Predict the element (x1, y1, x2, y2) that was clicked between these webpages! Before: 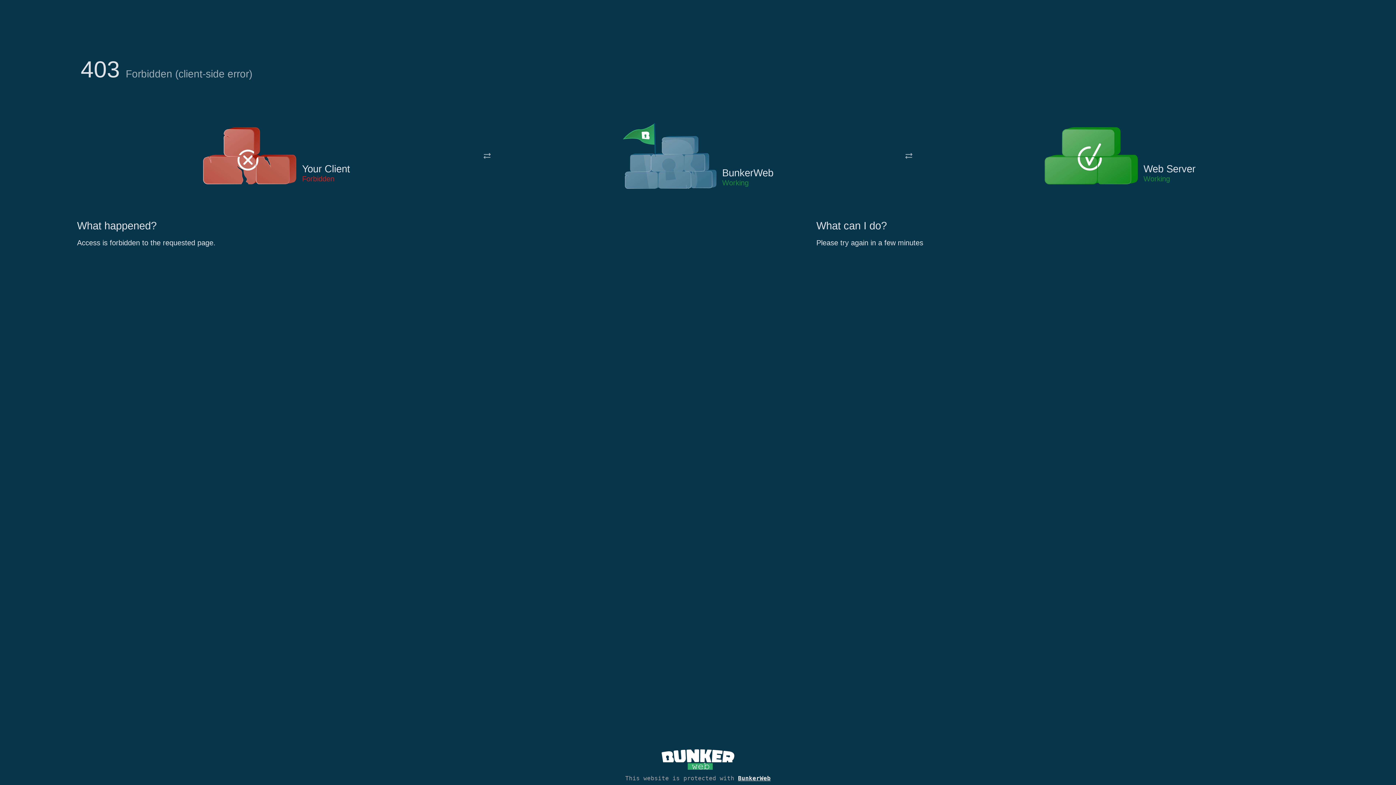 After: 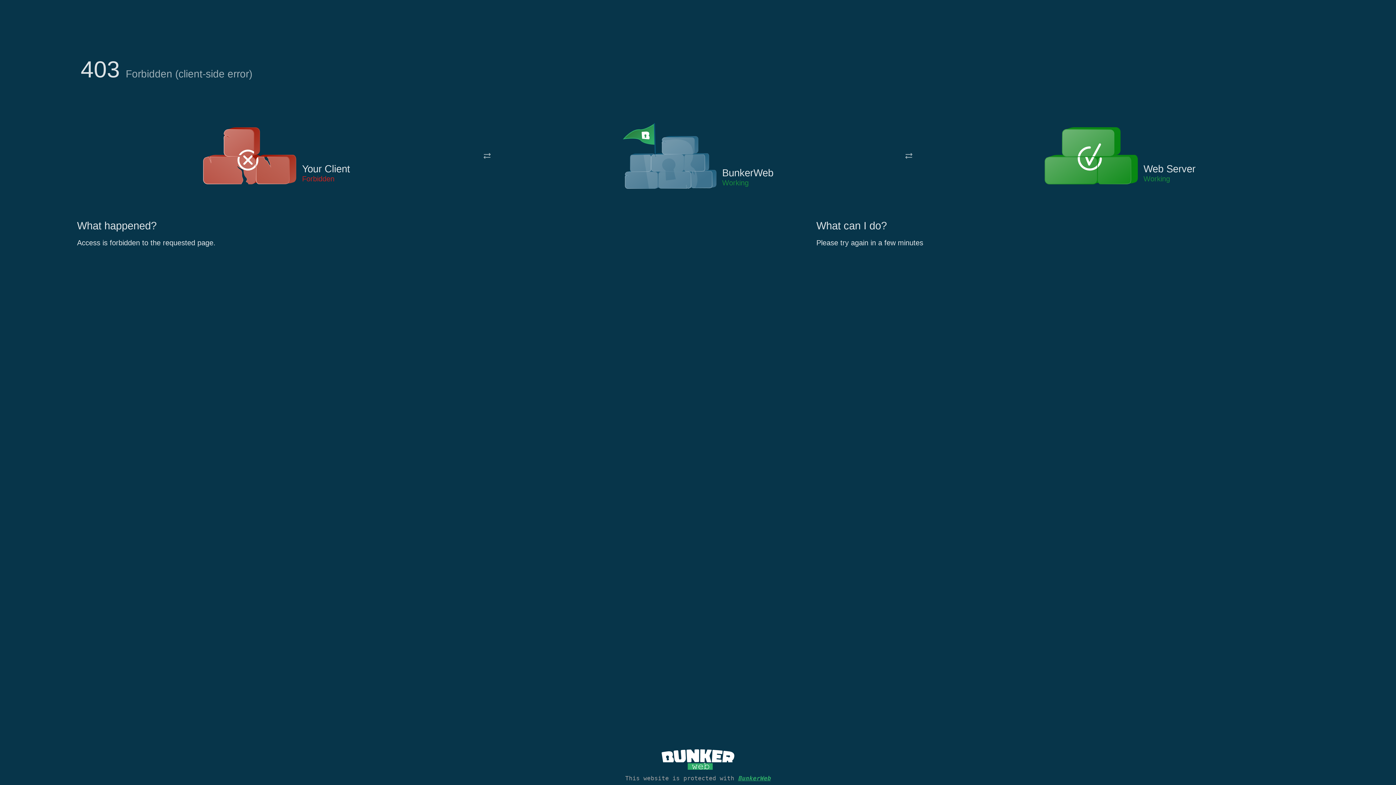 Action: bbox: (738, 775, 770, 782) label: BunkerWeb